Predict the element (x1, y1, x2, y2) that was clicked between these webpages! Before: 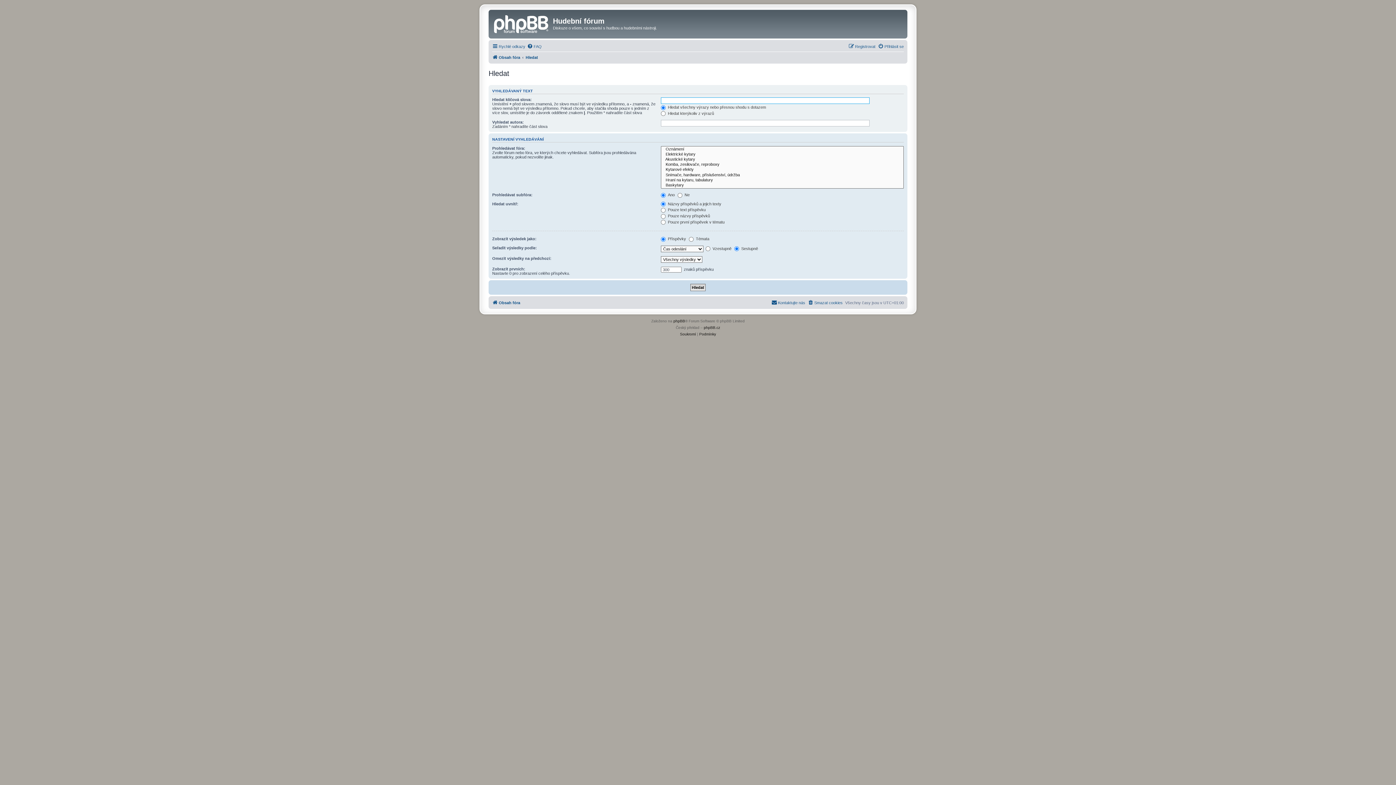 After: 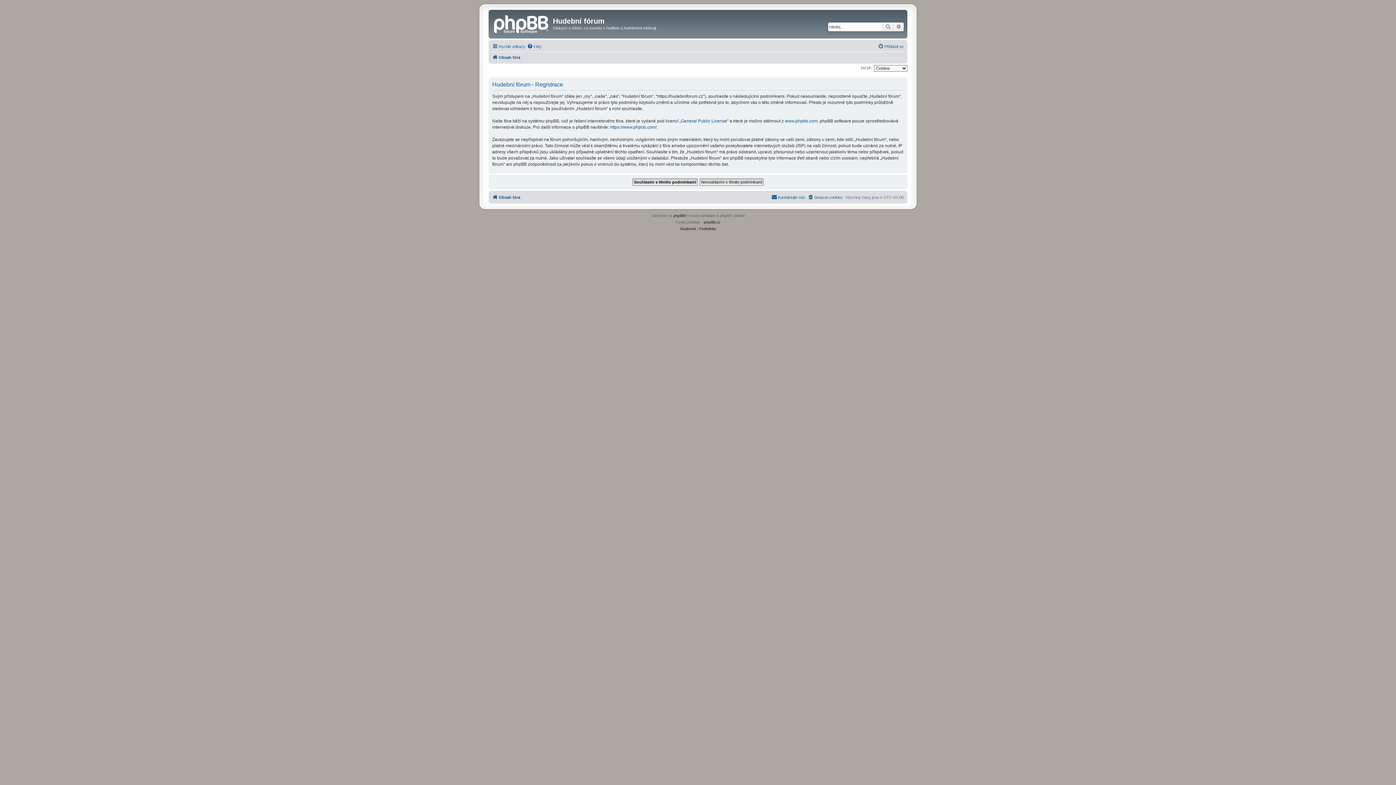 Action: bbox: (848, 42, 875, 50) label: Registrovat